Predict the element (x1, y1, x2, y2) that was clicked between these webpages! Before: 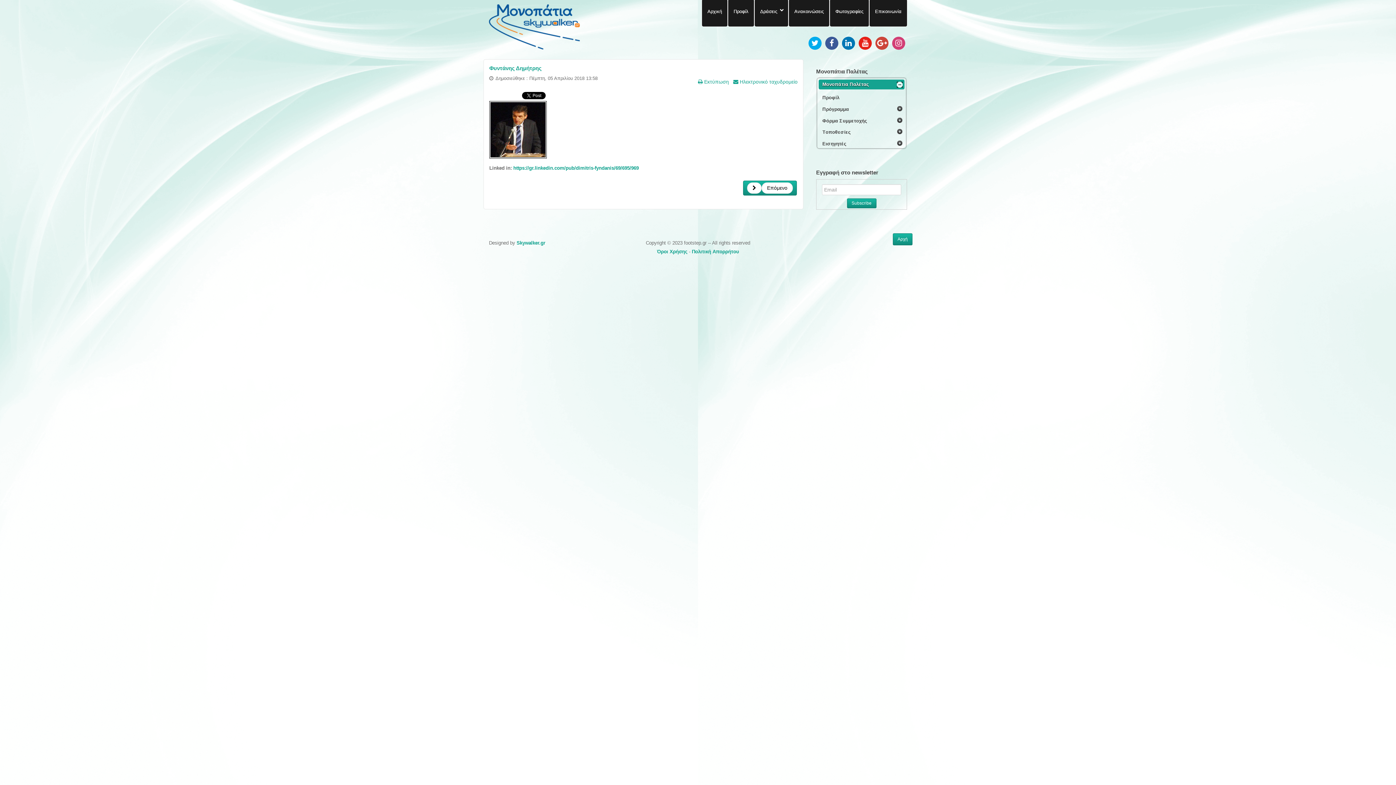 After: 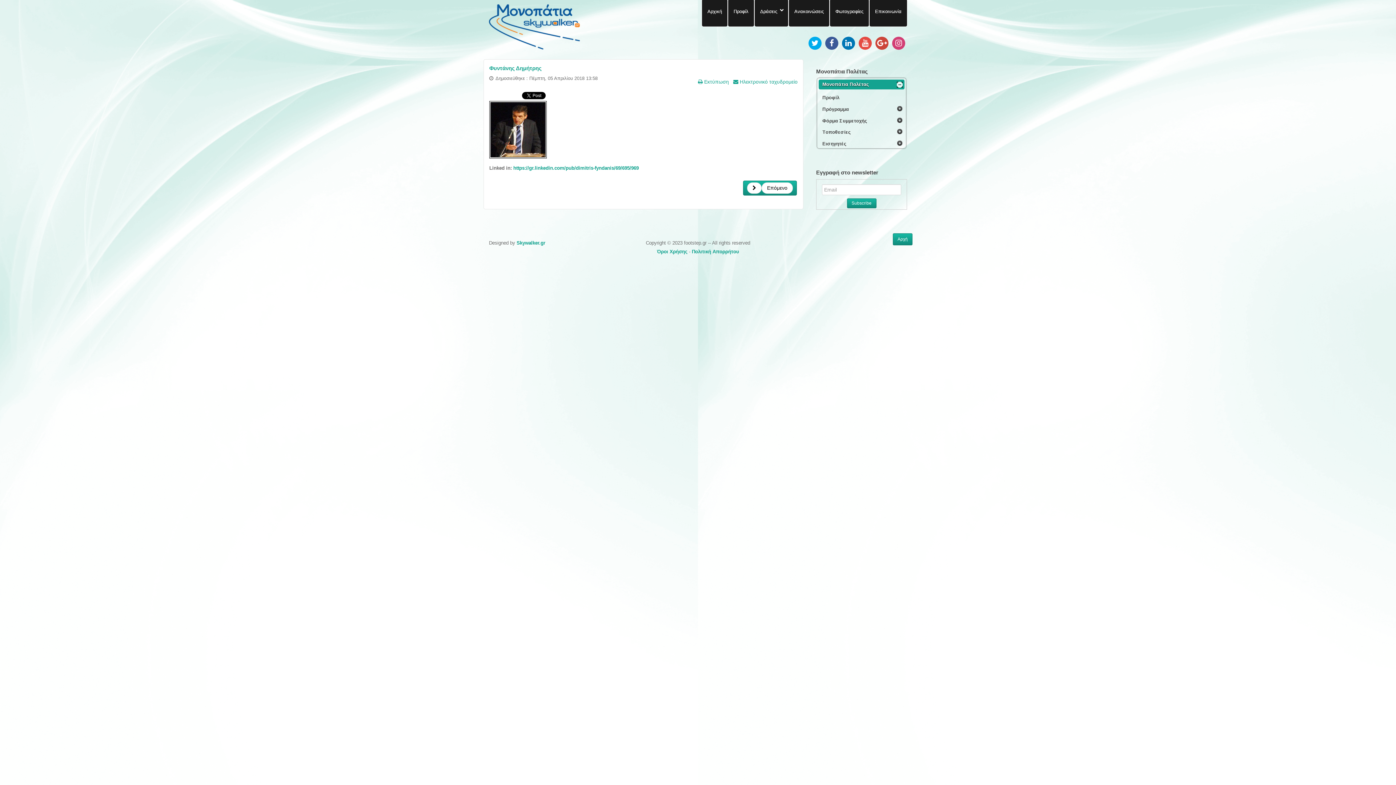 Action: bbox: (858, 36, 872, 49)